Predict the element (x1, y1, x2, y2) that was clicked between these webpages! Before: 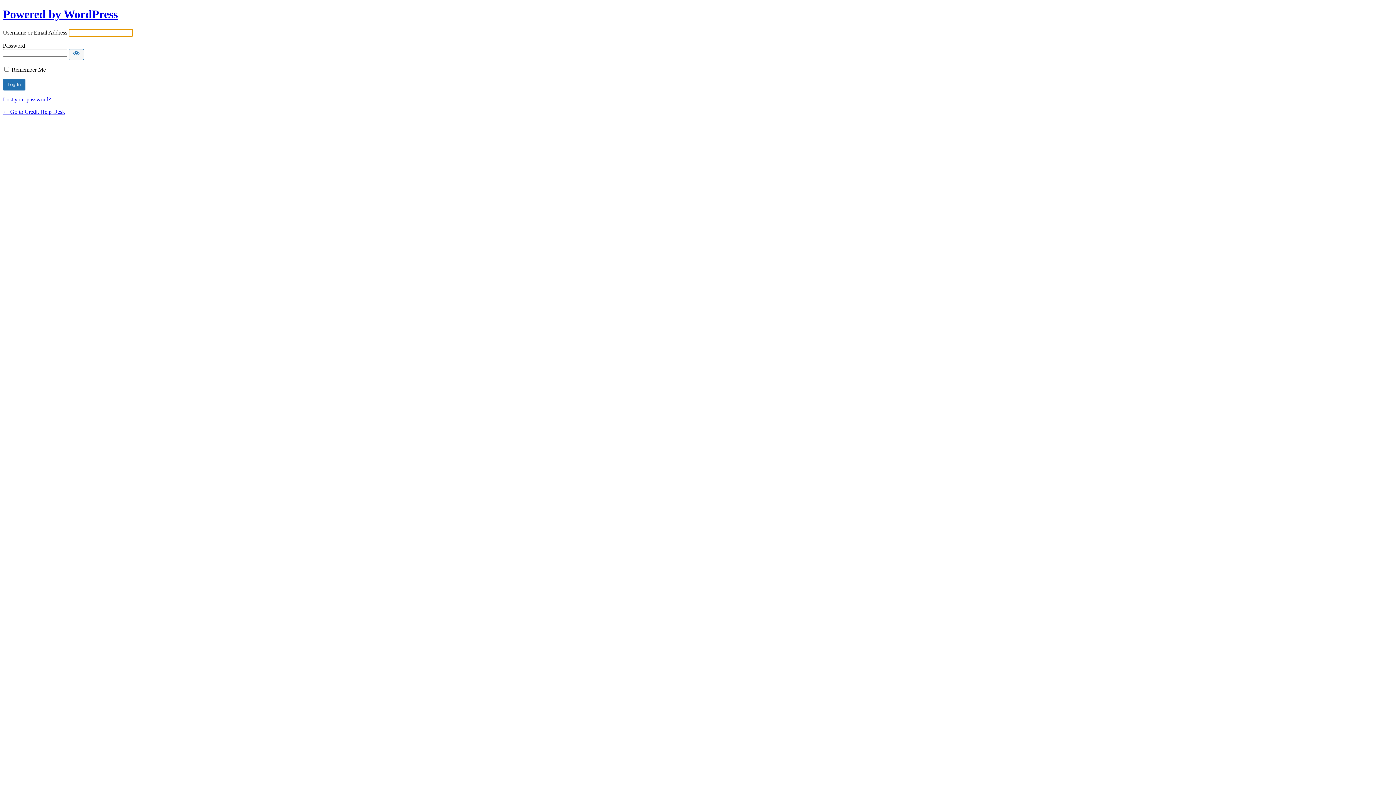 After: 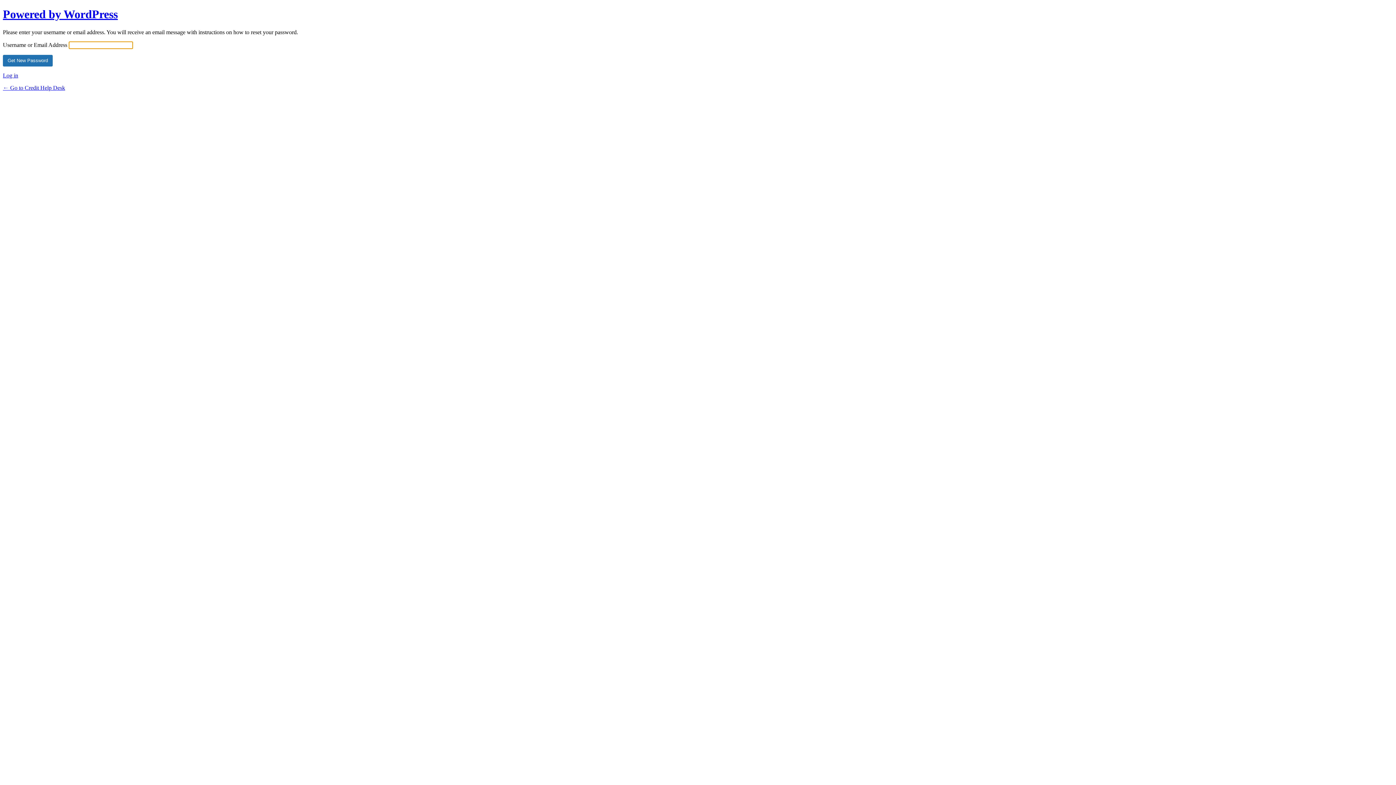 Action: label: Lost your password? bbox: (2, 96, 50, 102)